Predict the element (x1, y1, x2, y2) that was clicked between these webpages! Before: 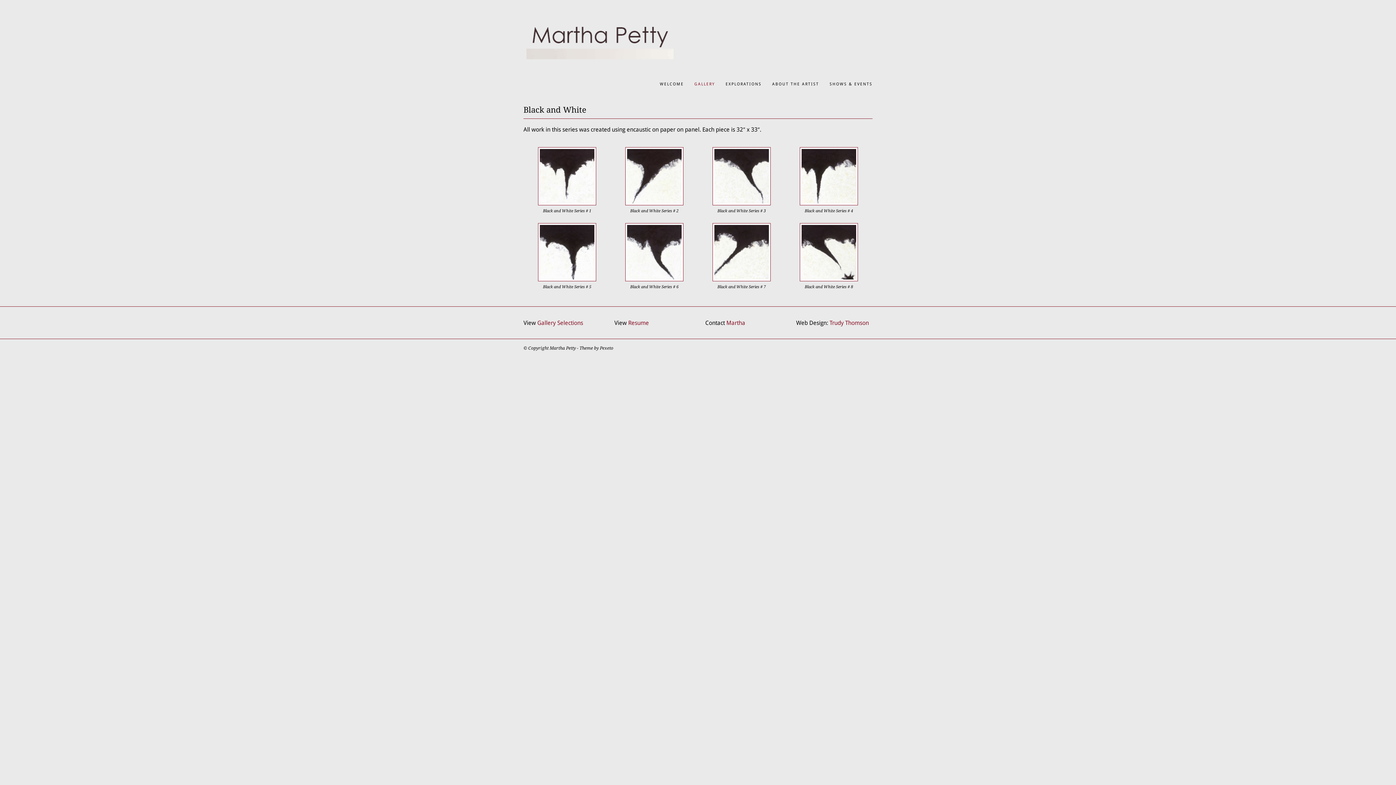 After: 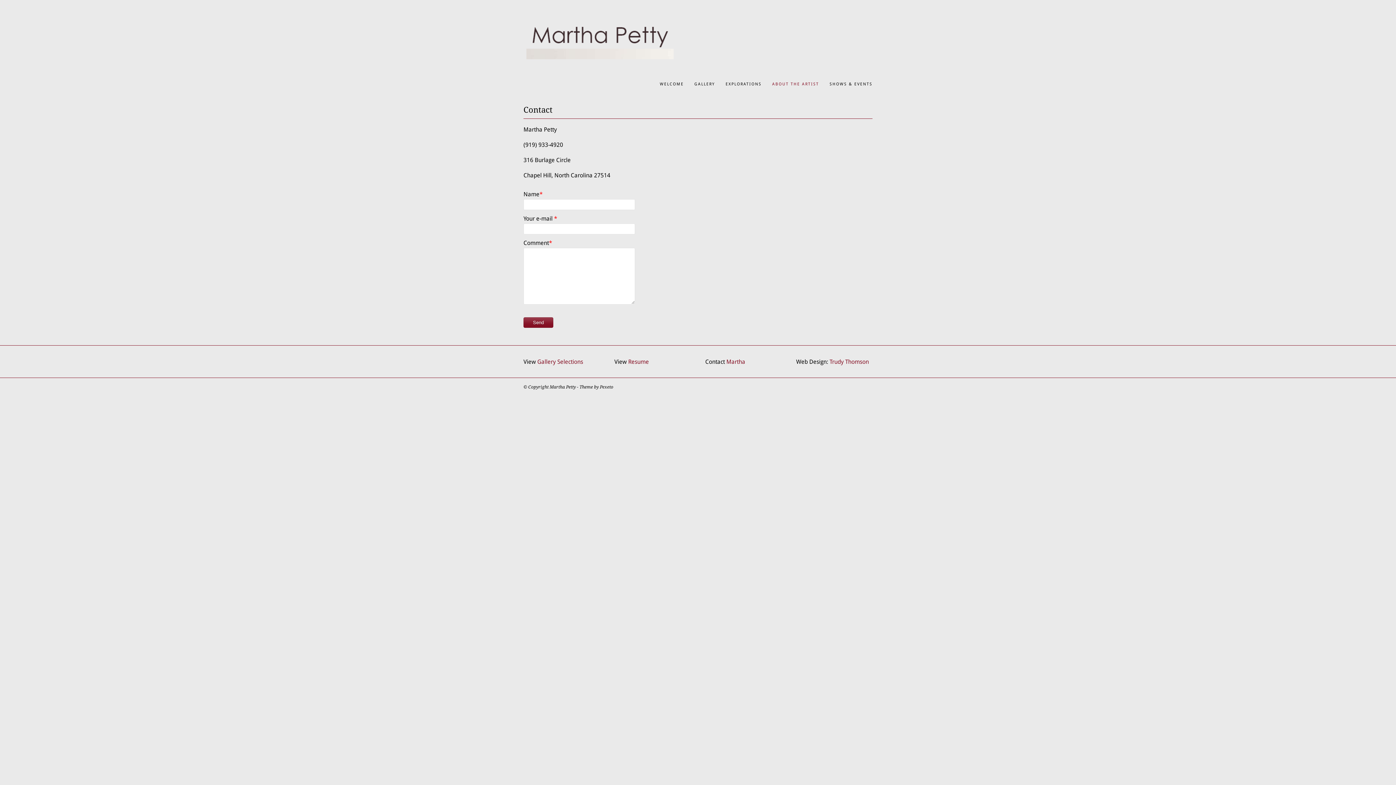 Action: label: Martha bbox: (726, 319, 745, 326)